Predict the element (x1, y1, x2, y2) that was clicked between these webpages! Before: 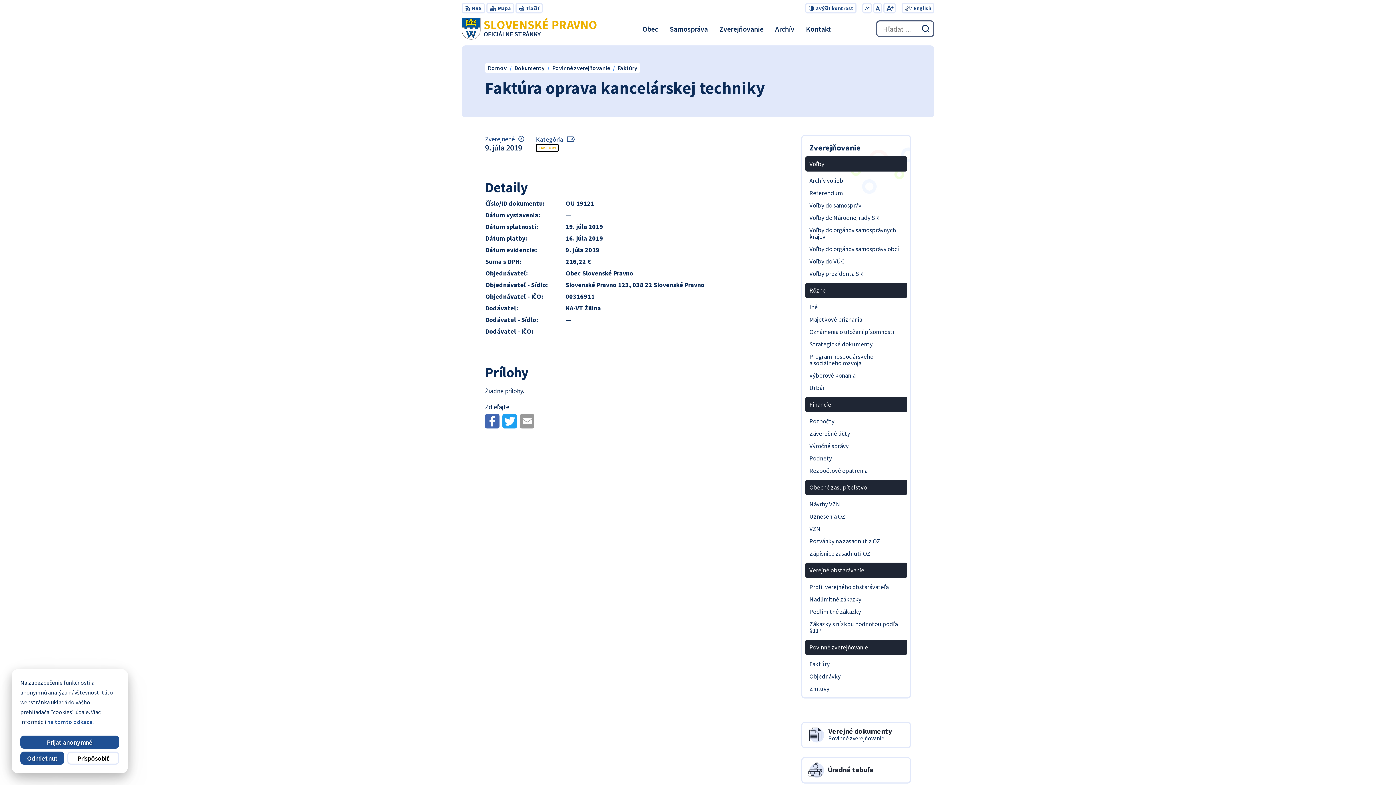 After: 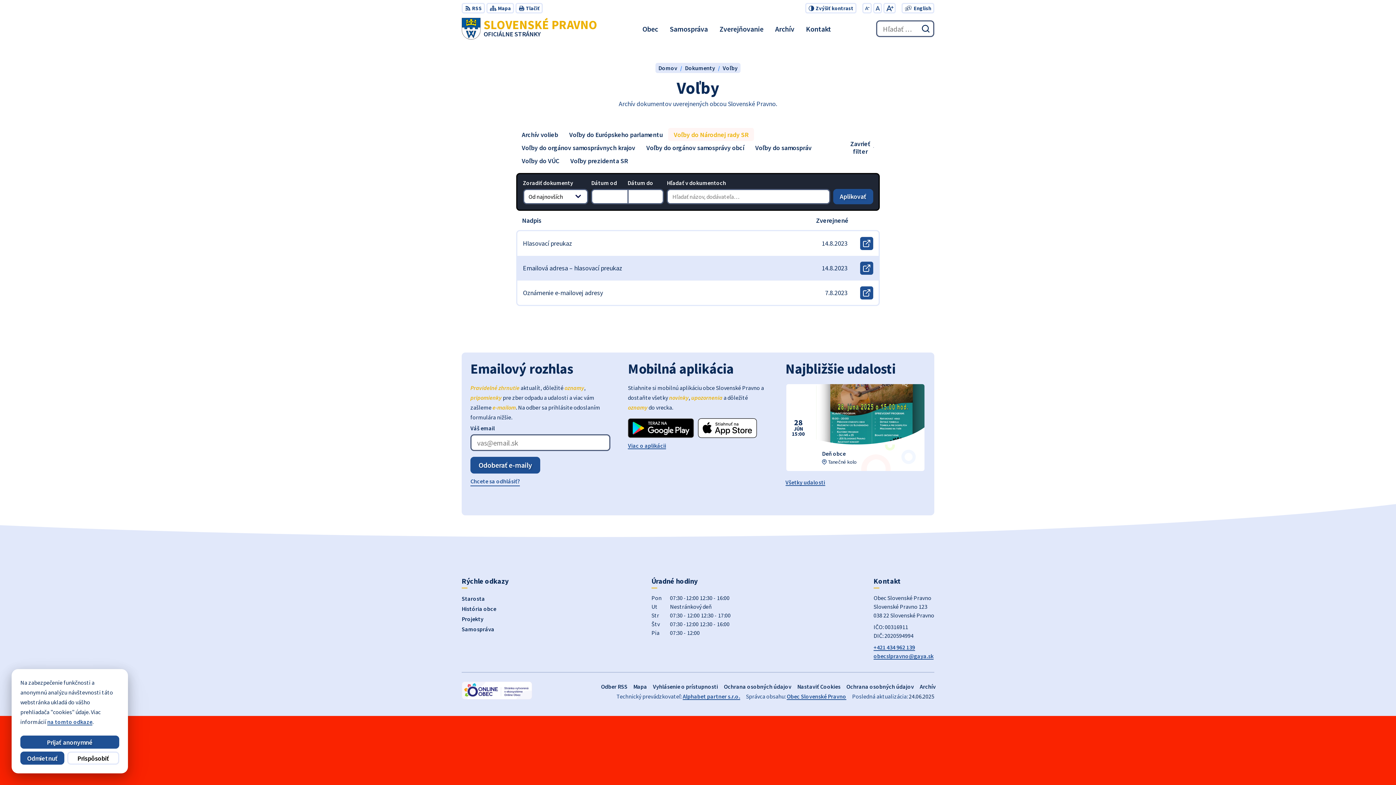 Action: bbox: (805, 211, 907, 223) label: Voľby do Národnej rady SR